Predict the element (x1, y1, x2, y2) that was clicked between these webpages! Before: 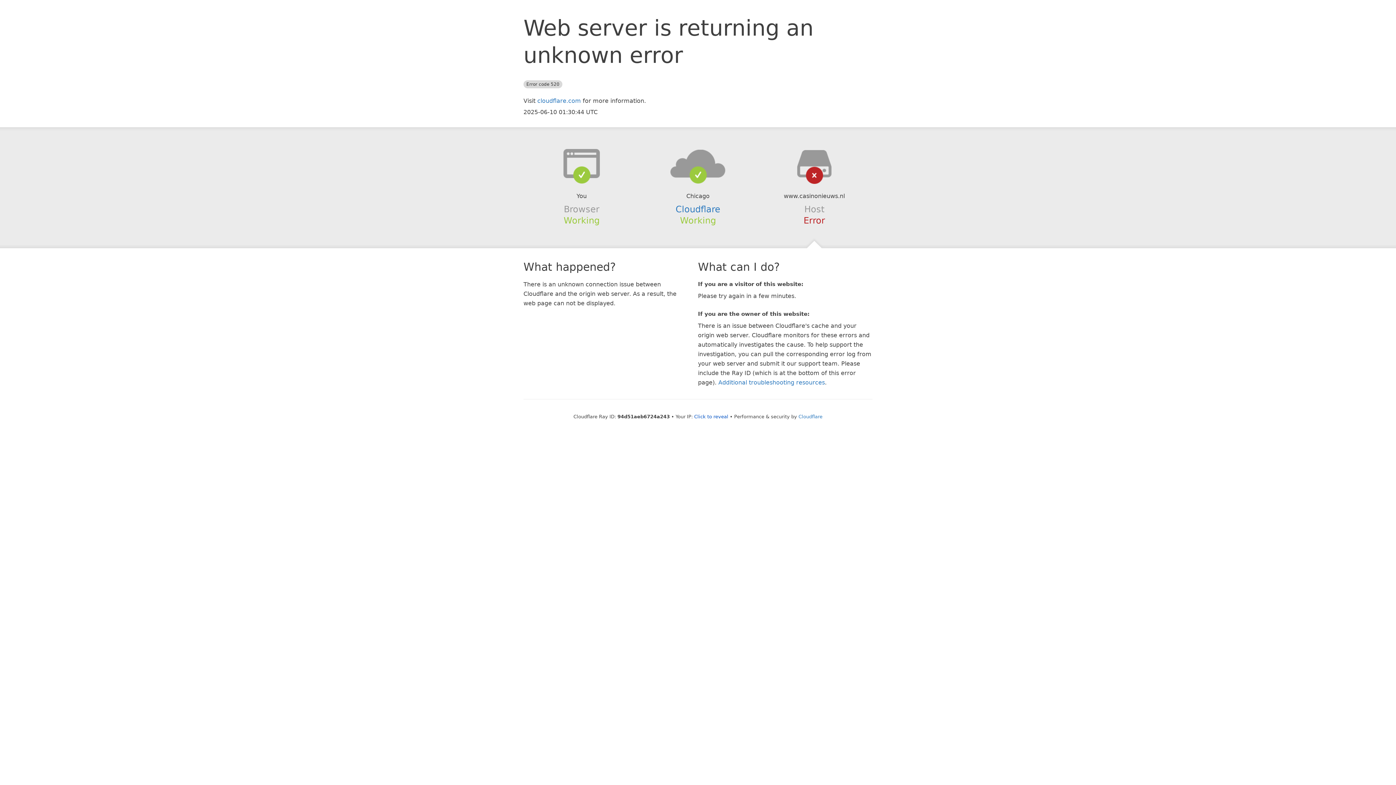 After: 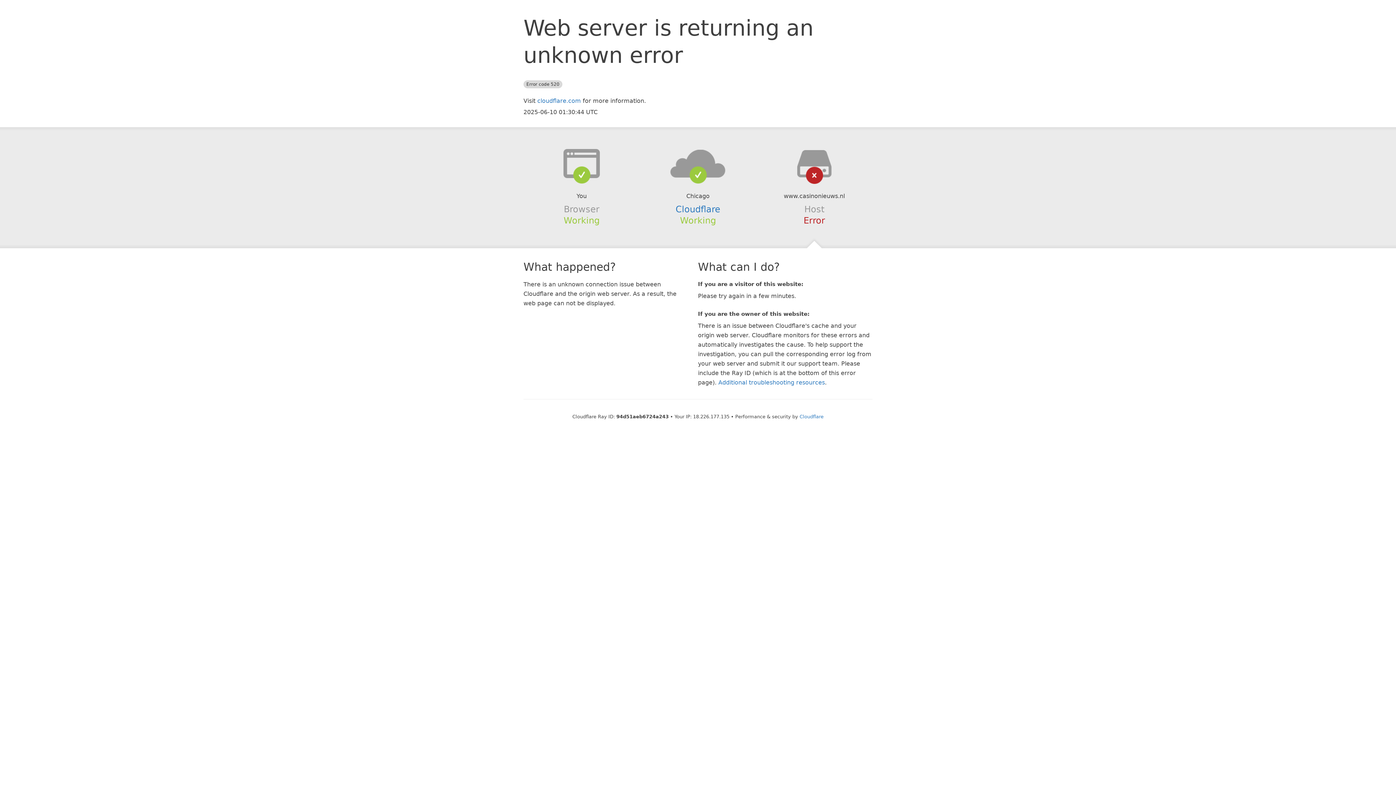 Action: bbox: (694, 414, 728, 419) label: Click to reveal